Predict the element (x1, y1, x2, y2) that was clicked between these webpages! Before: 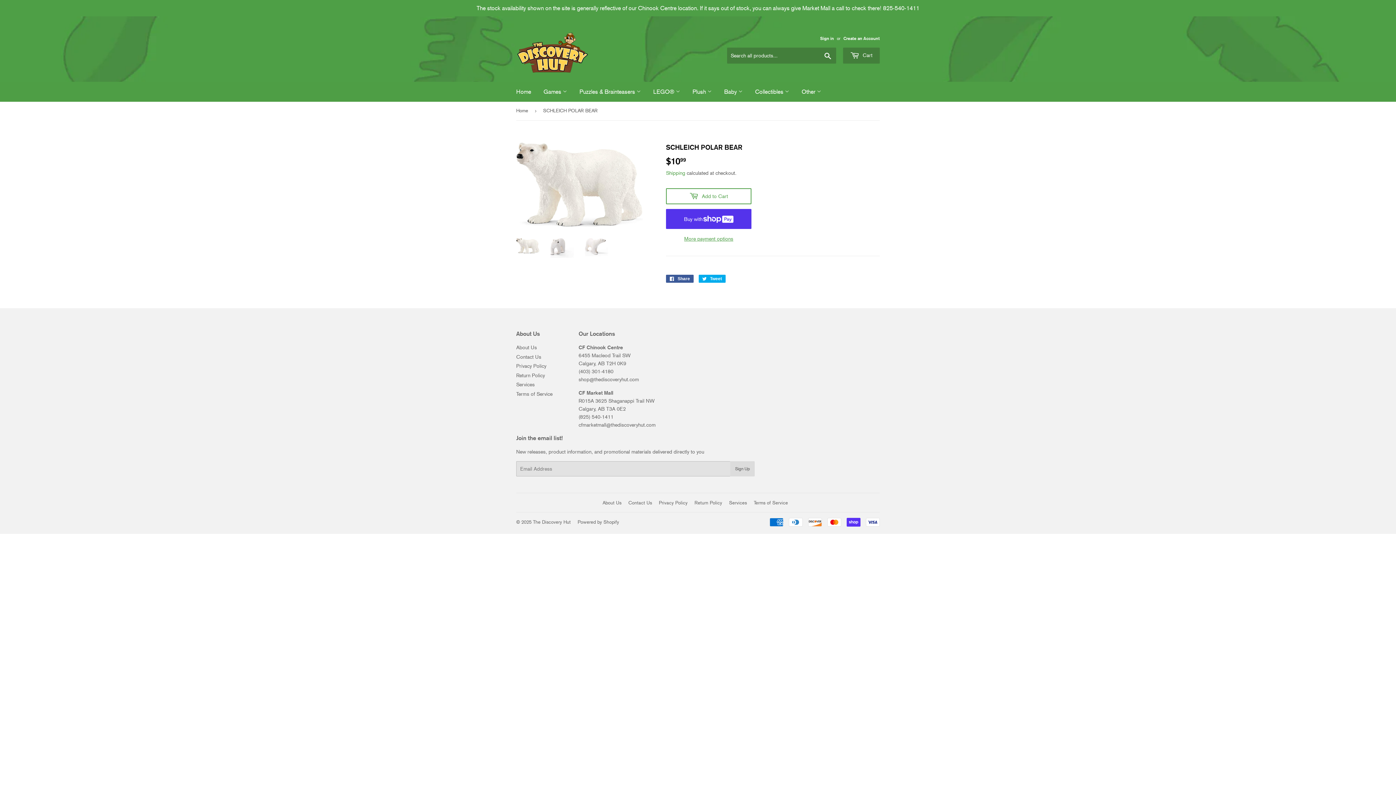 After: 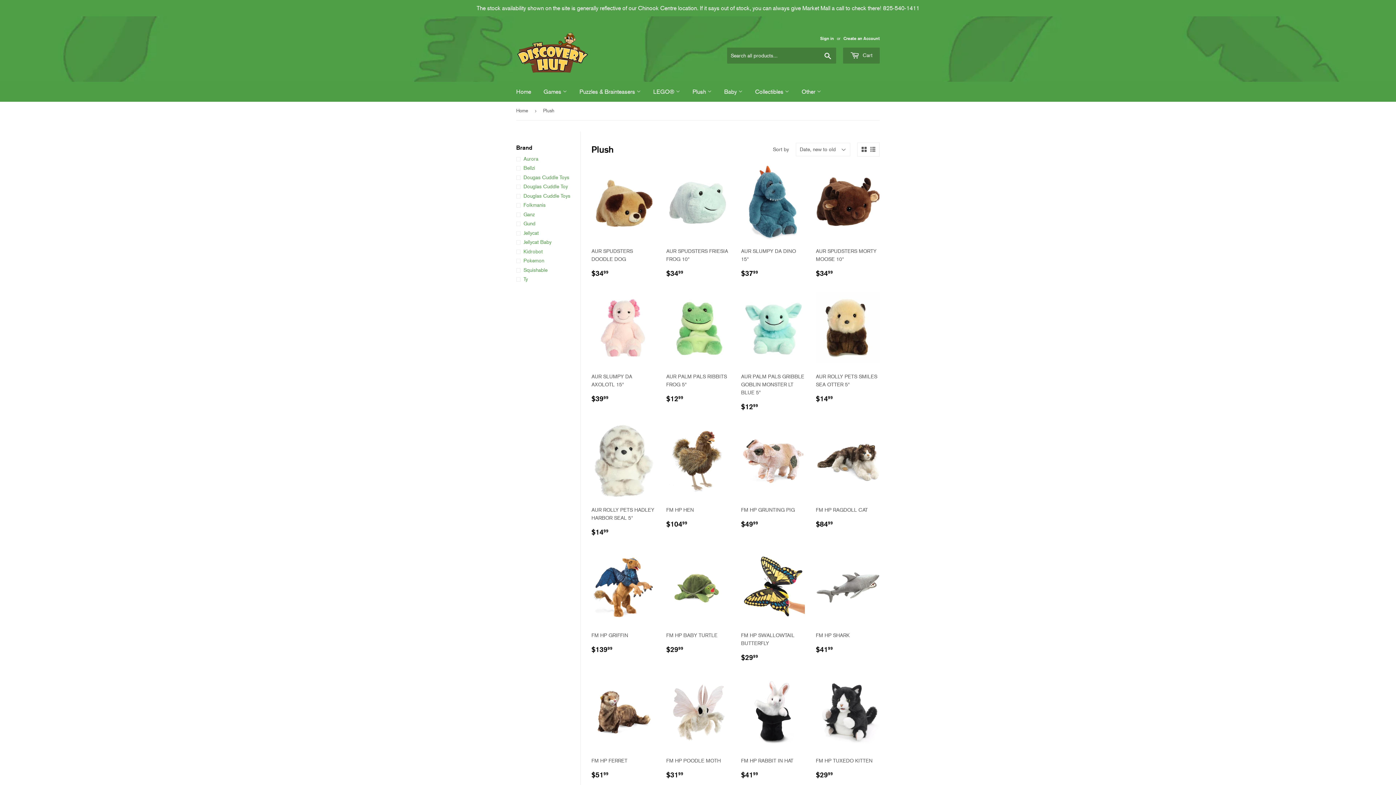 Action: bbox: (687, 81, 717, 101) label: Plush 